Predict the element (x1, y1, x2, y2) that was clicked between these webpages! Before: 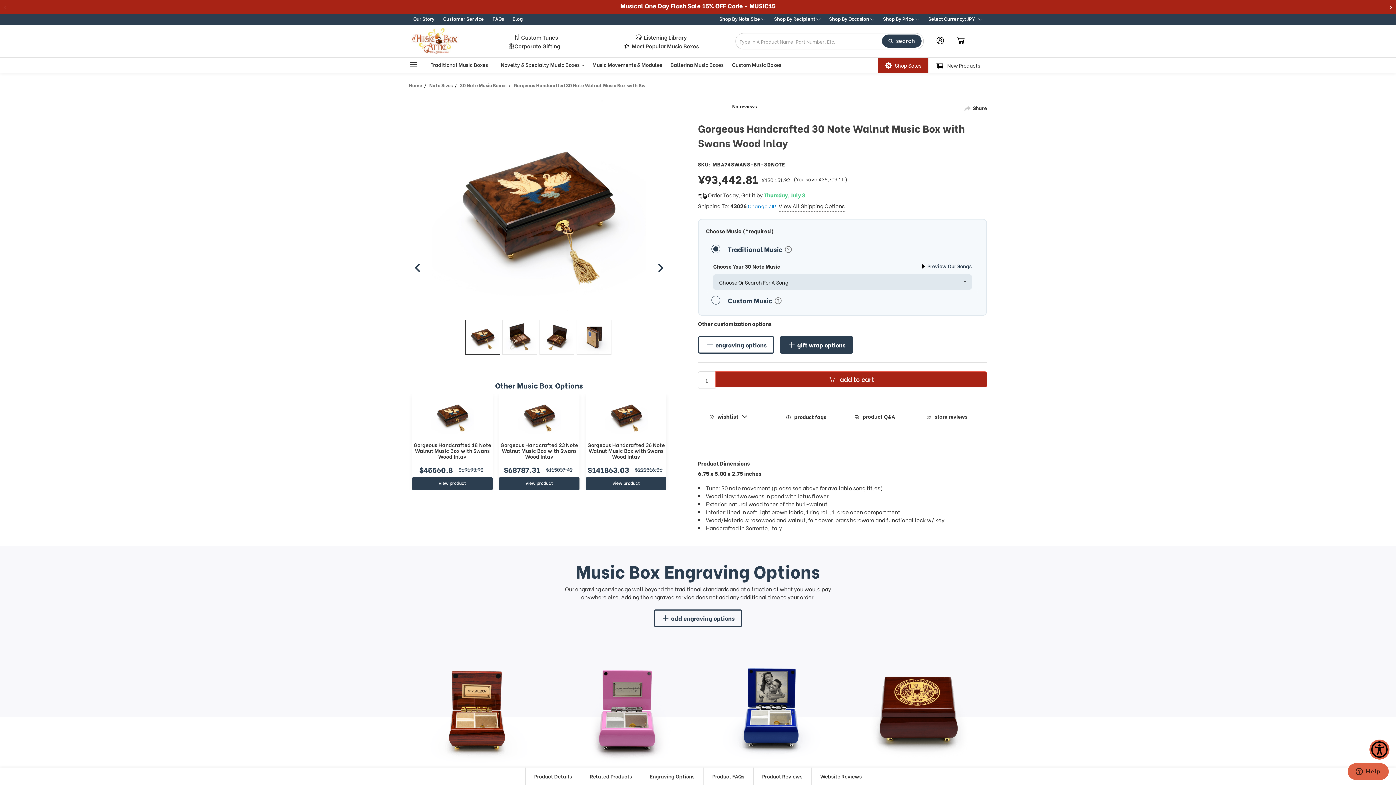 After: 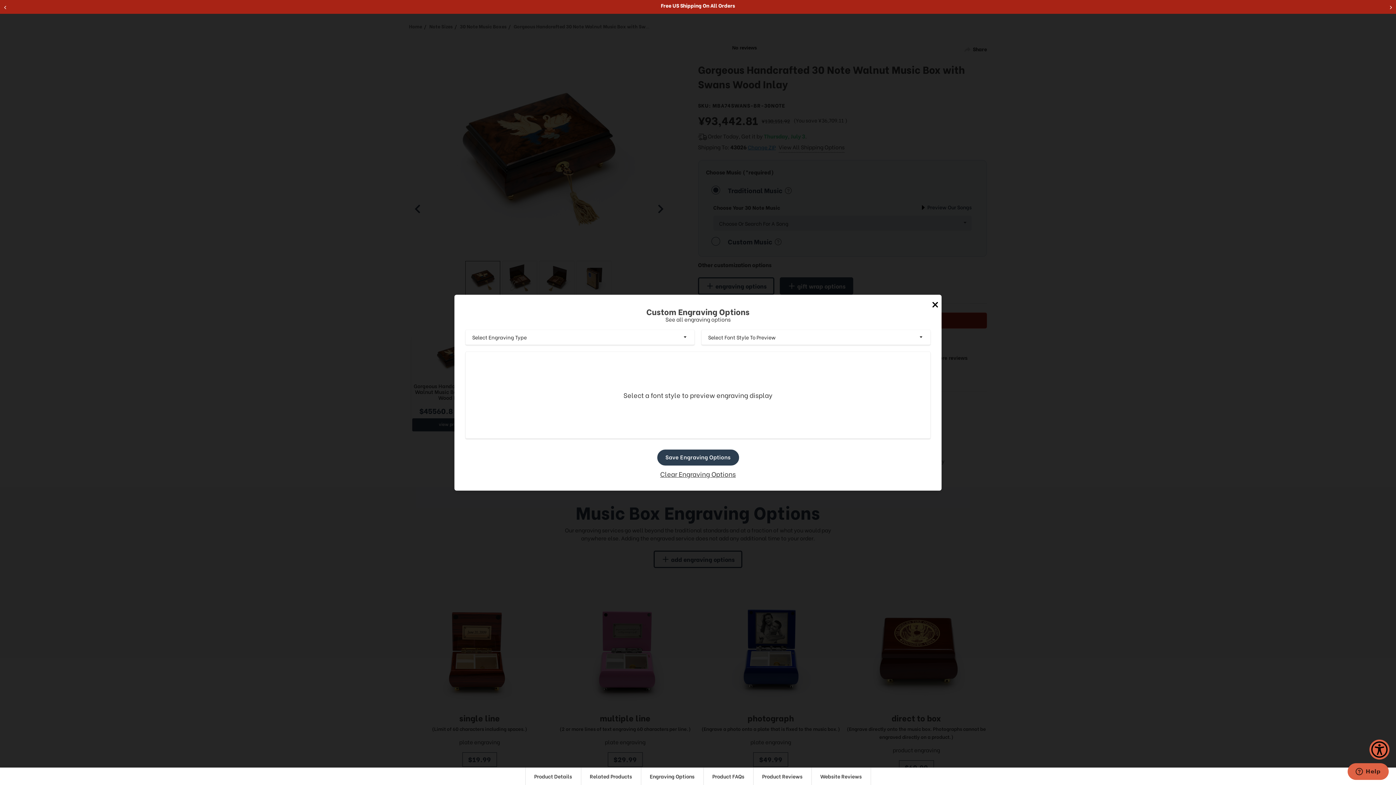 Action: label: add engraving options bbox: (653, 609, 742, 627)